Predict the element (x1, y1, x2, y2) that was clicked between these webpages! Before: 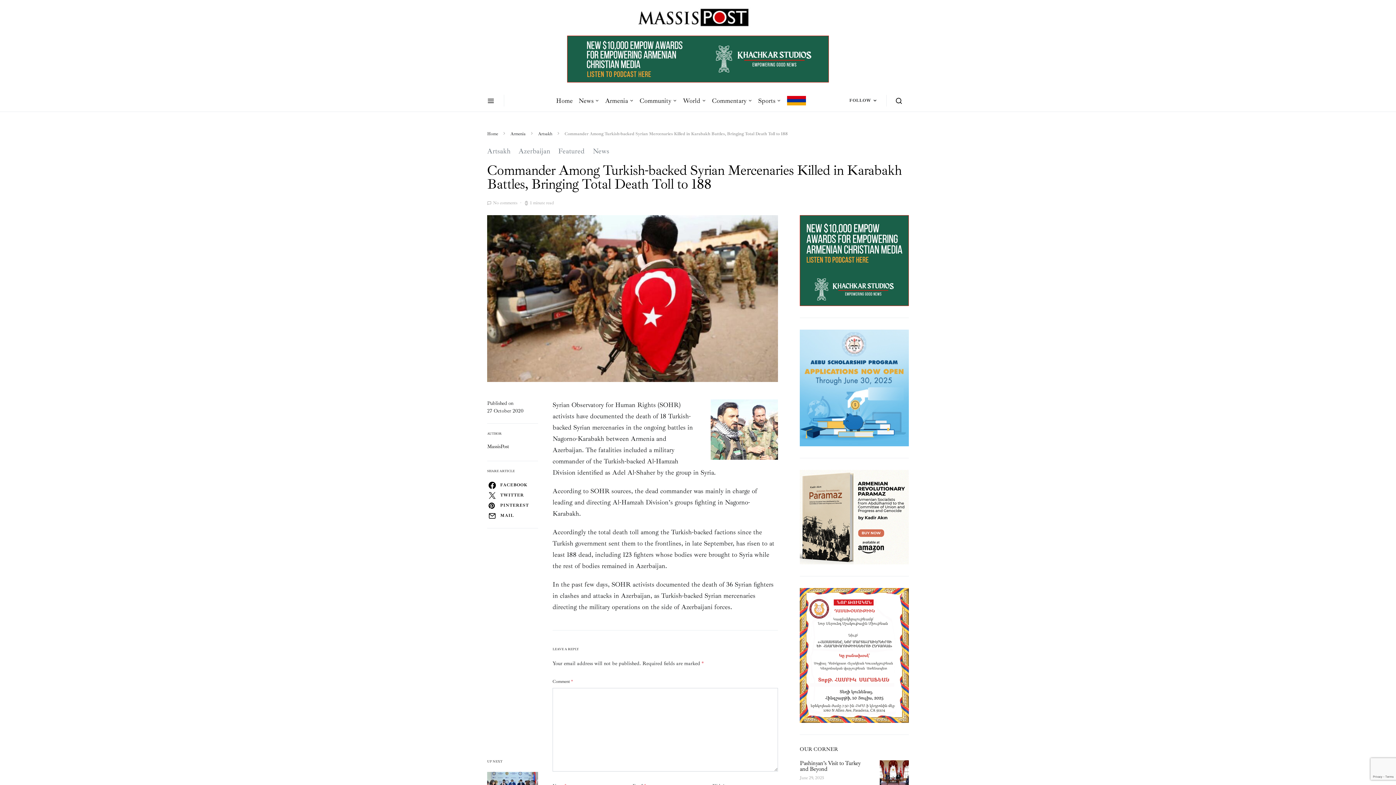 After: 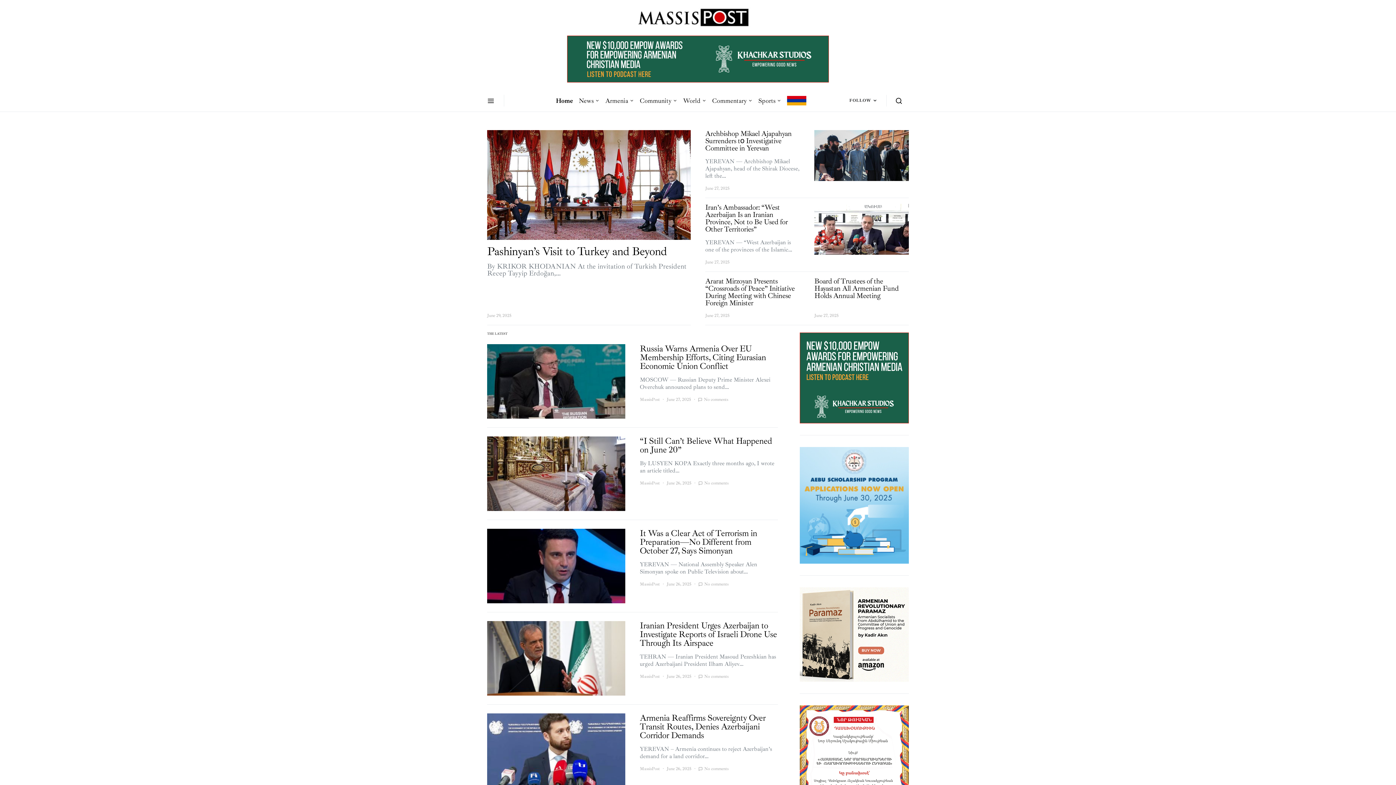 Action: bbox: (556, 89, 575, 111) label: Home